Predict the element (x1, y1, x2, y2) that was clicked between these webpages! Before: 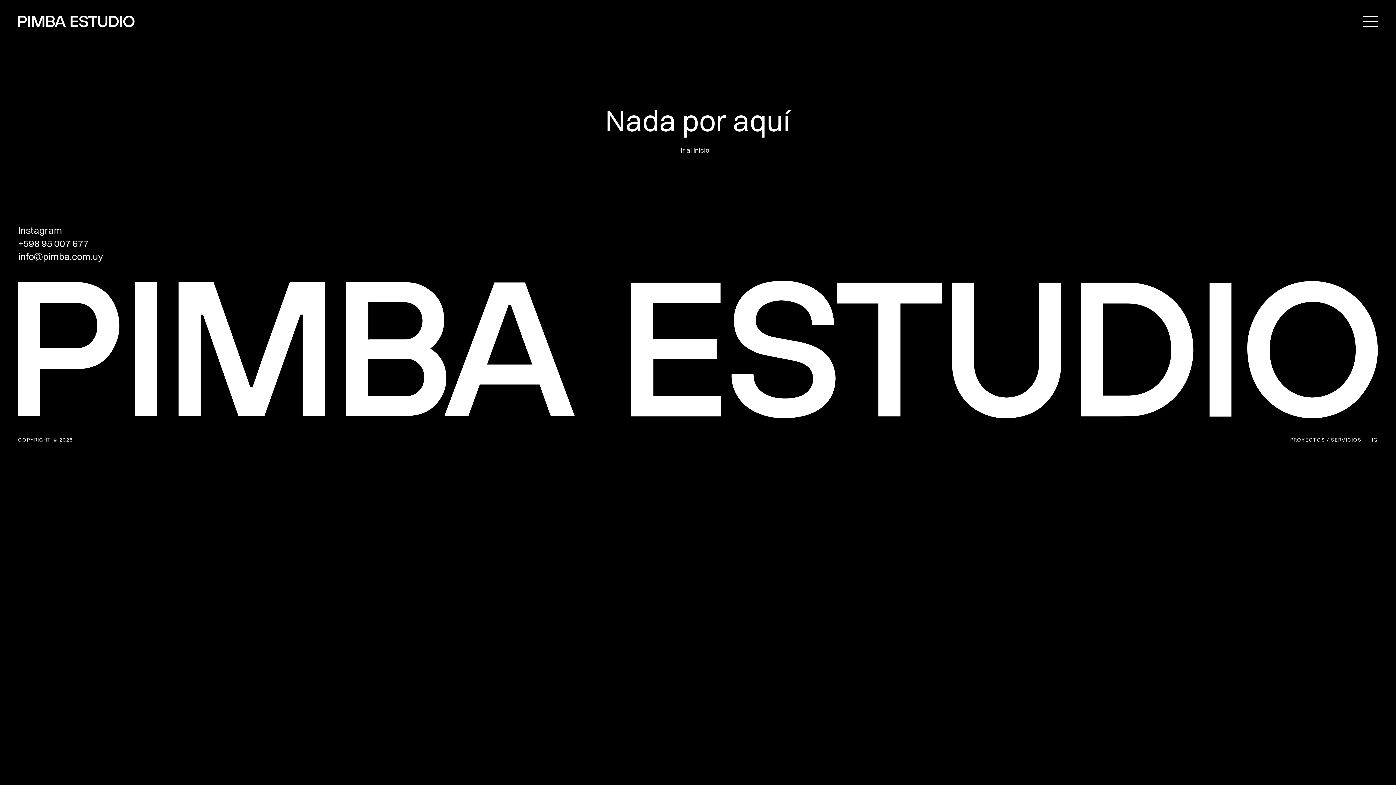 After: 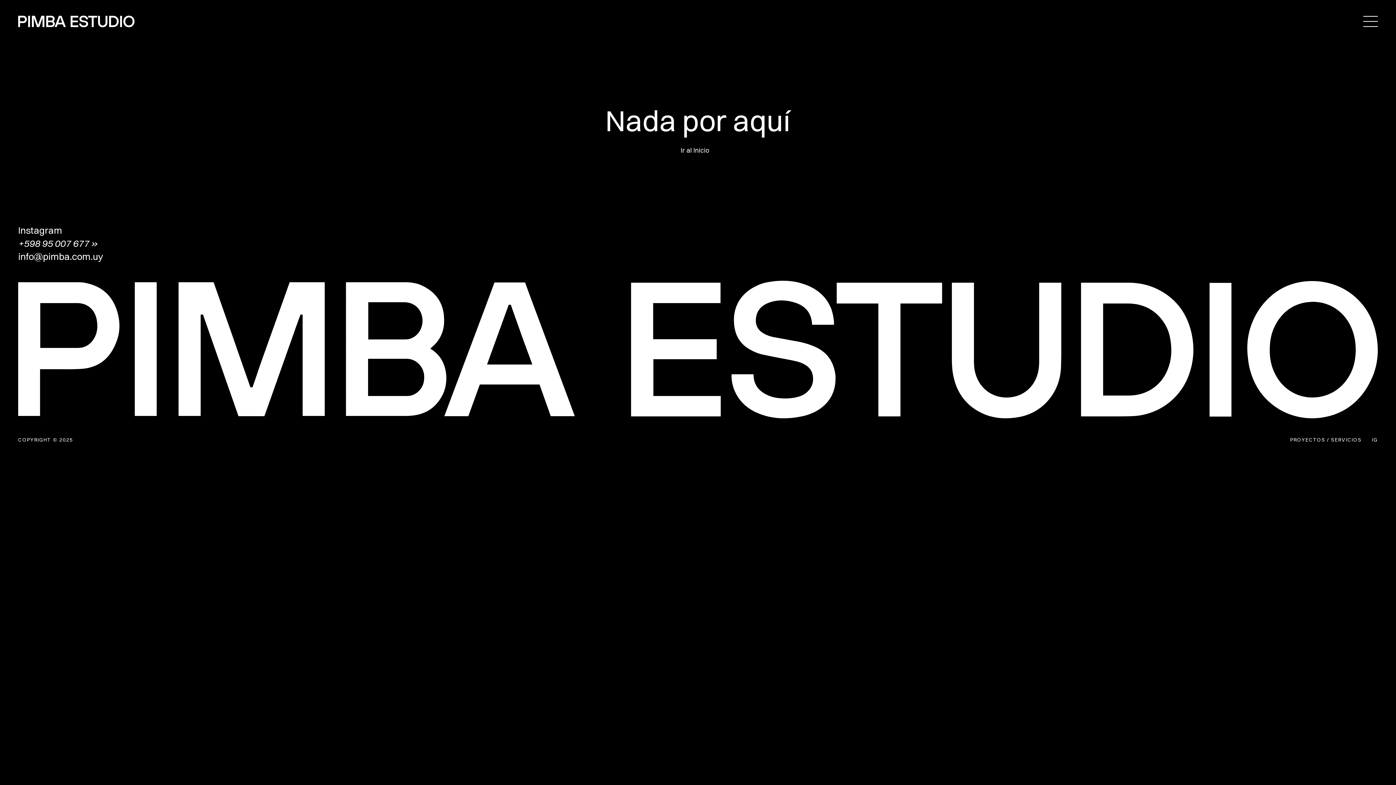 Action: bbox: (18, 237, 97, 250) label: +598 95 007 677